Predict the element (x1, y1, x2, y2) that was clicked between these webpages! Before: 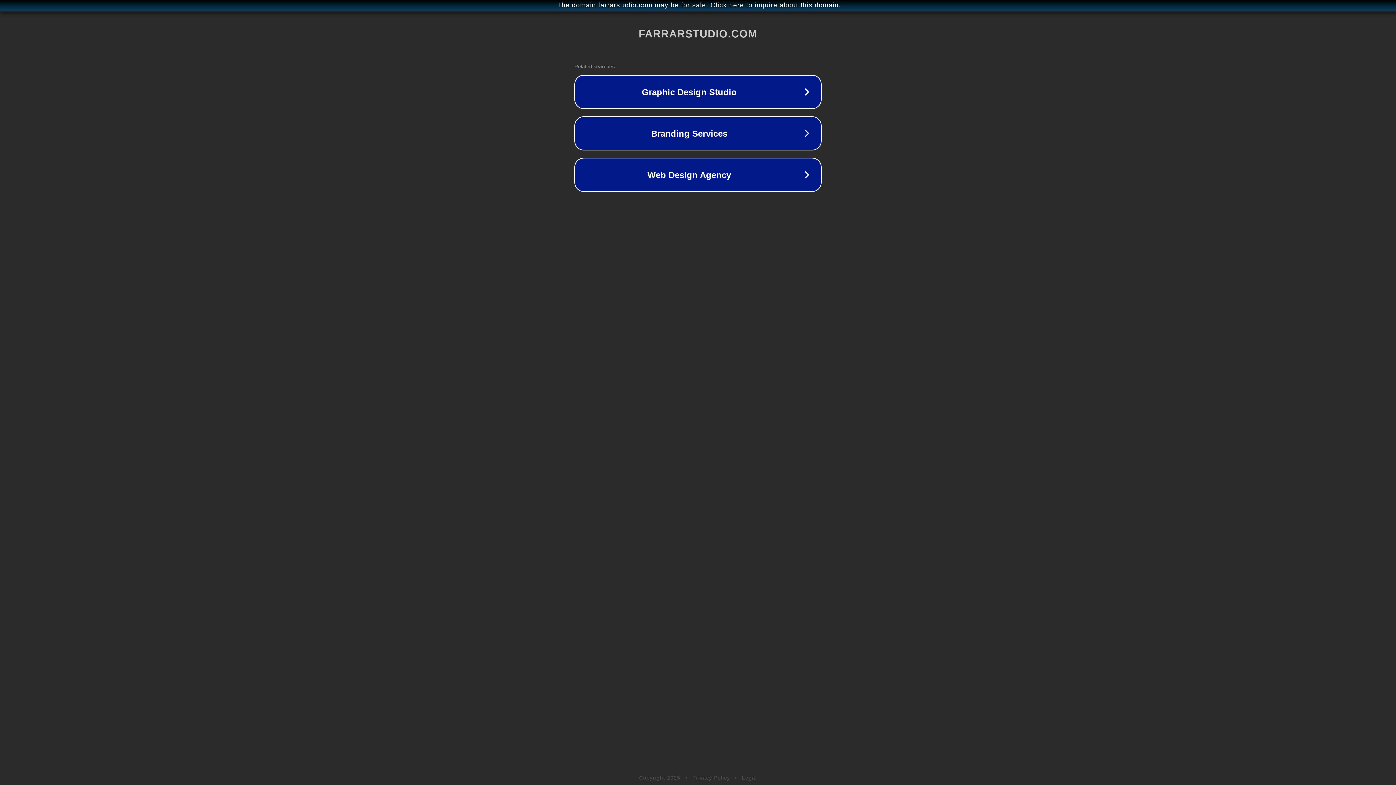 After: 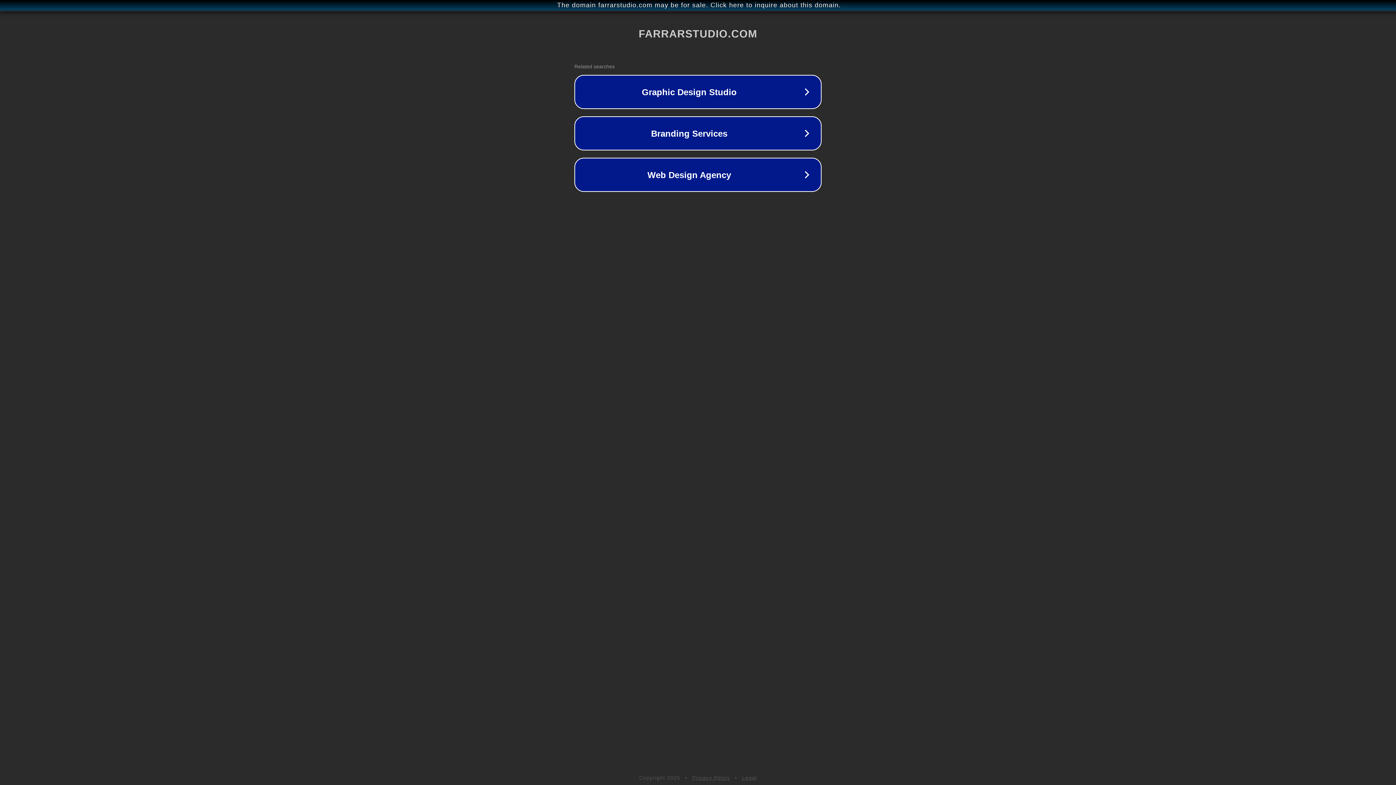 Action: bbox: (692, 775, 730, 781) label: Privacy Policy